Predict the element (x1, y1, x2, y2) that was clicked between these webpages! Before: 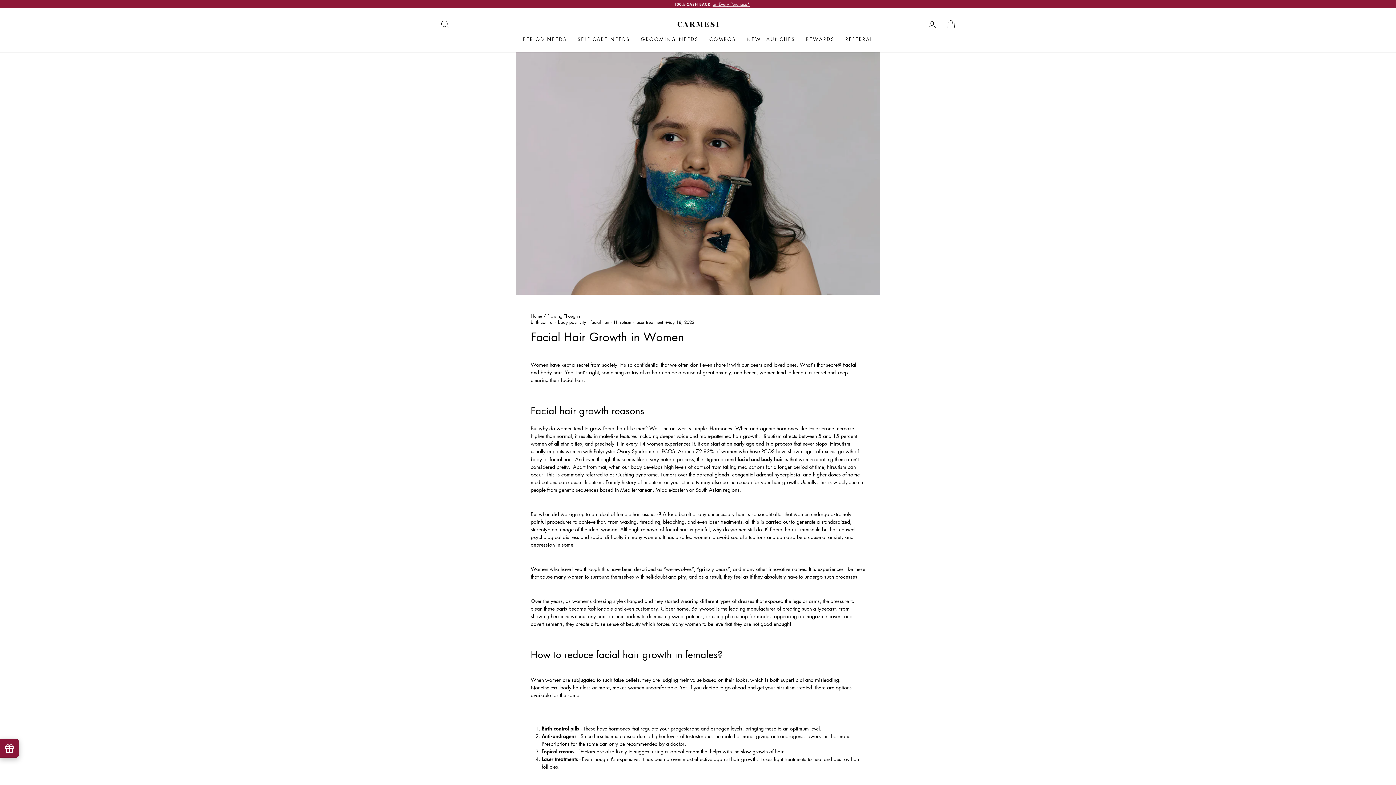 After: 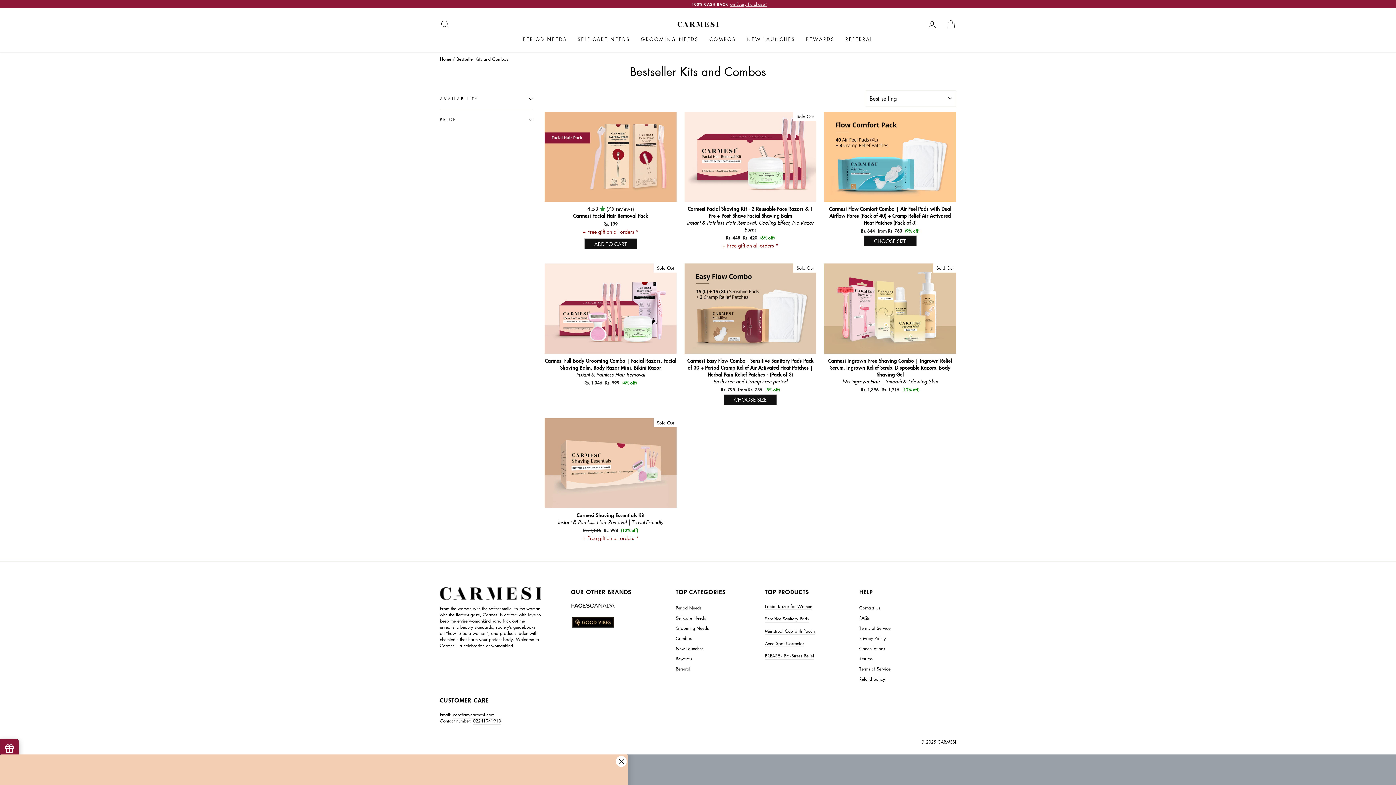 Action: label: COMBOS bbox: (704, 32, 741, 45)